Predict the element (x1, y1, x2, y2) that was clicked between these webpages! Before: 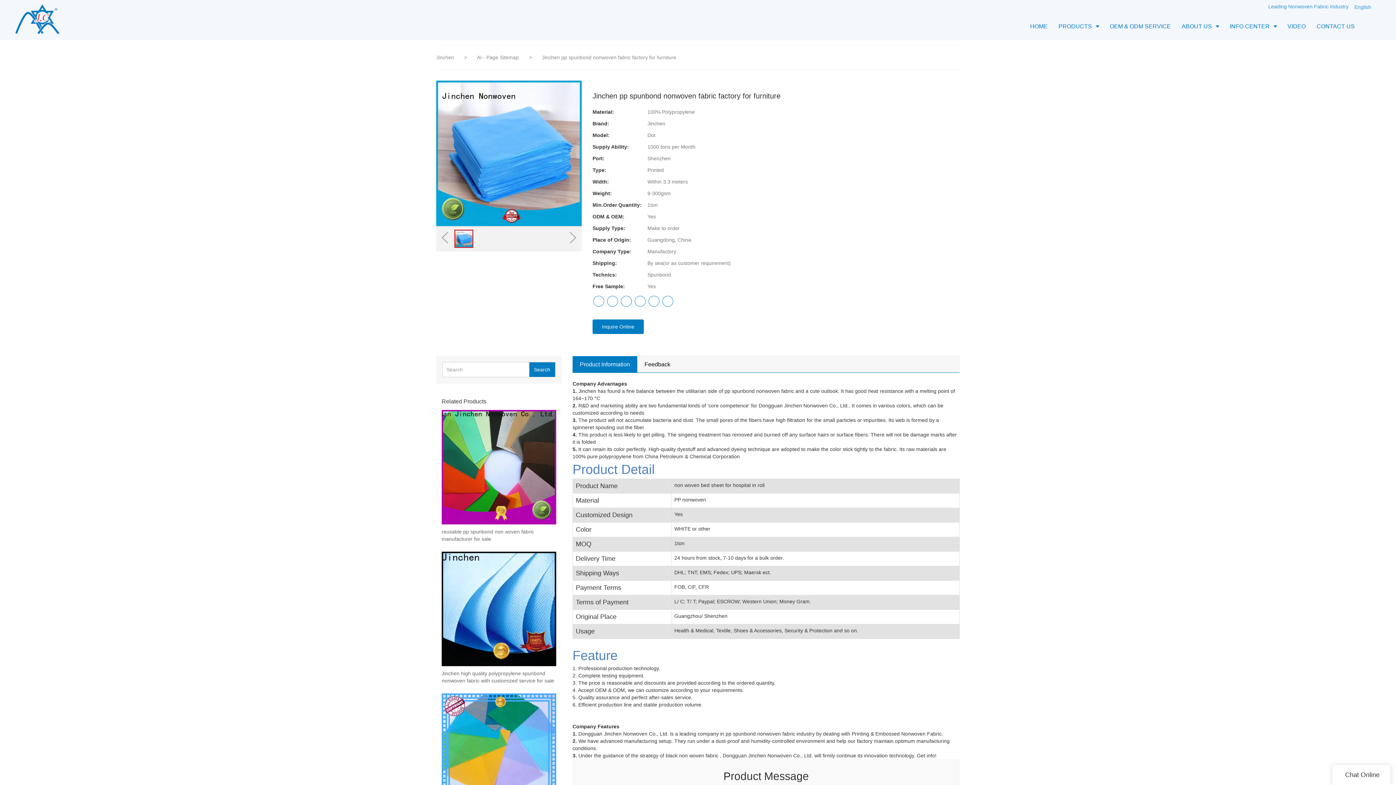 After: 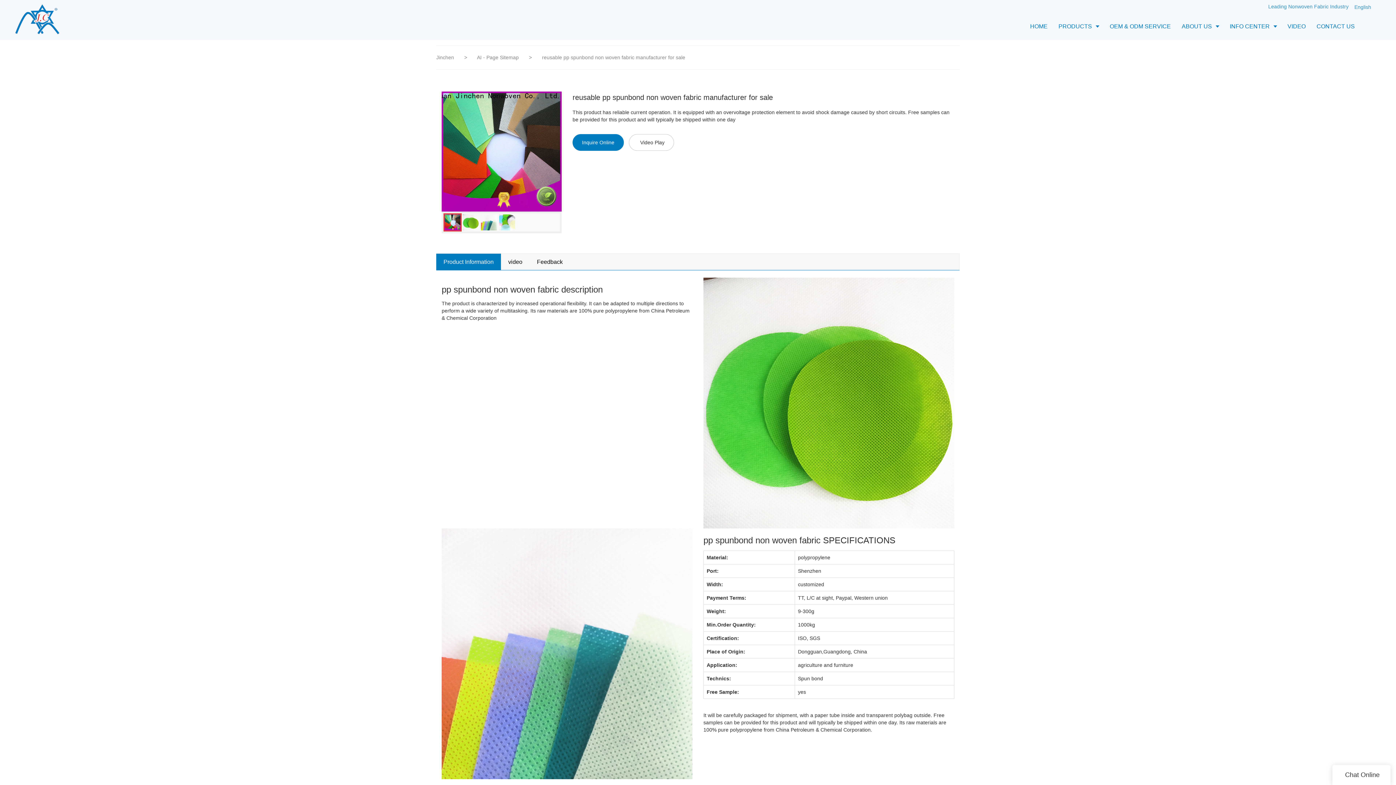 Action: bbox: (441, 528, 556, 542) label: reusable pp spunbond non woven fabric manufacturer for sale